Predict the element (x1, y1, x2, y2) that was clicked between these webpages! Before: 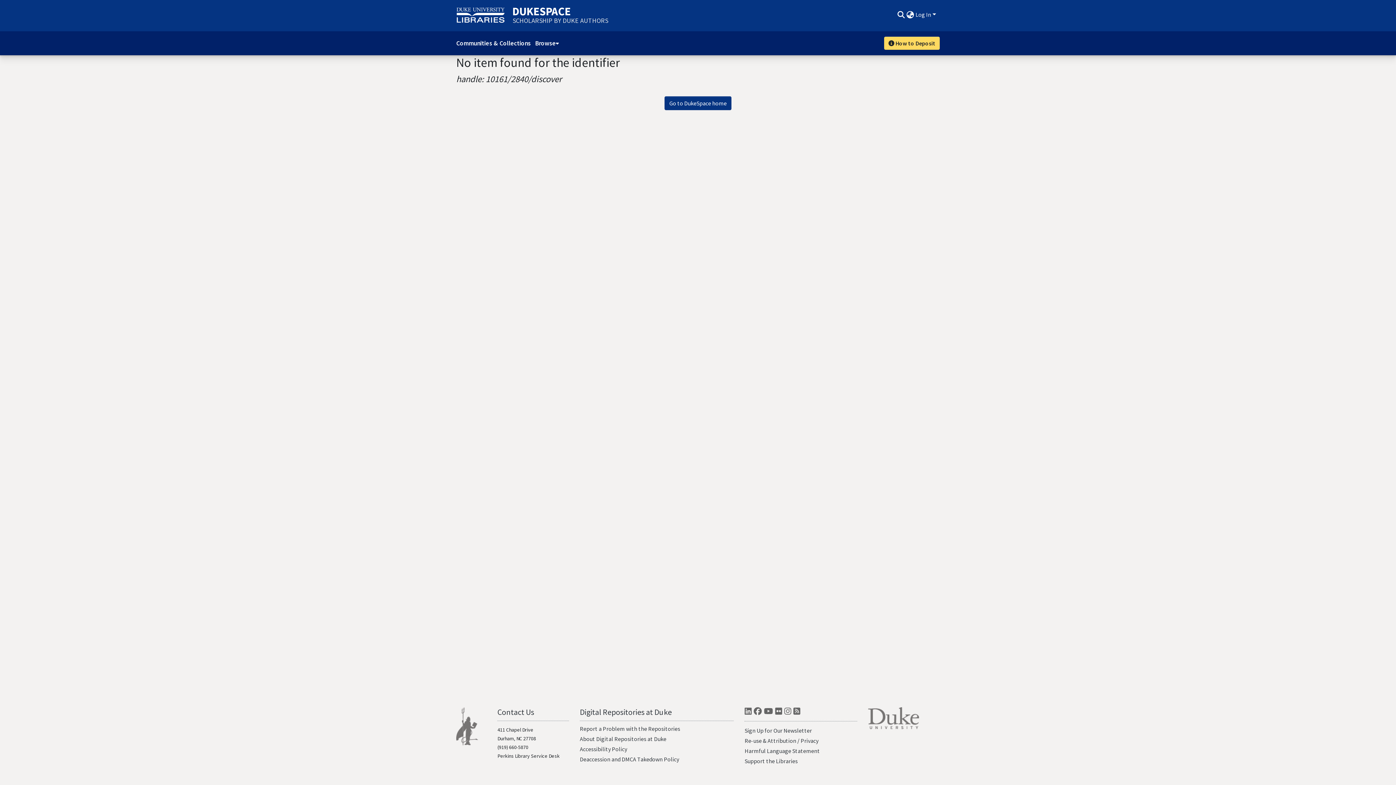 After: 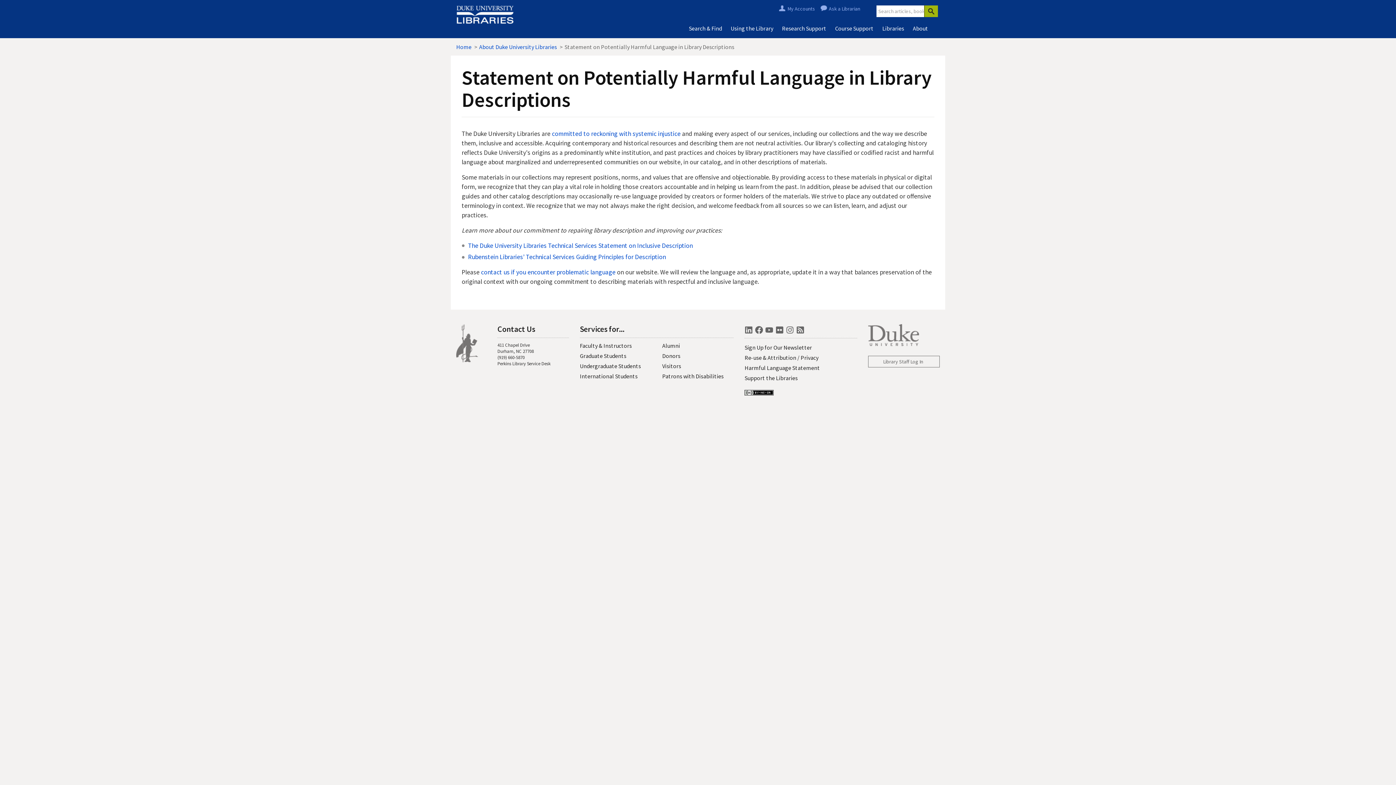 Action: label: Harmful Language Statement bbox: (744, 747, 820, 754)